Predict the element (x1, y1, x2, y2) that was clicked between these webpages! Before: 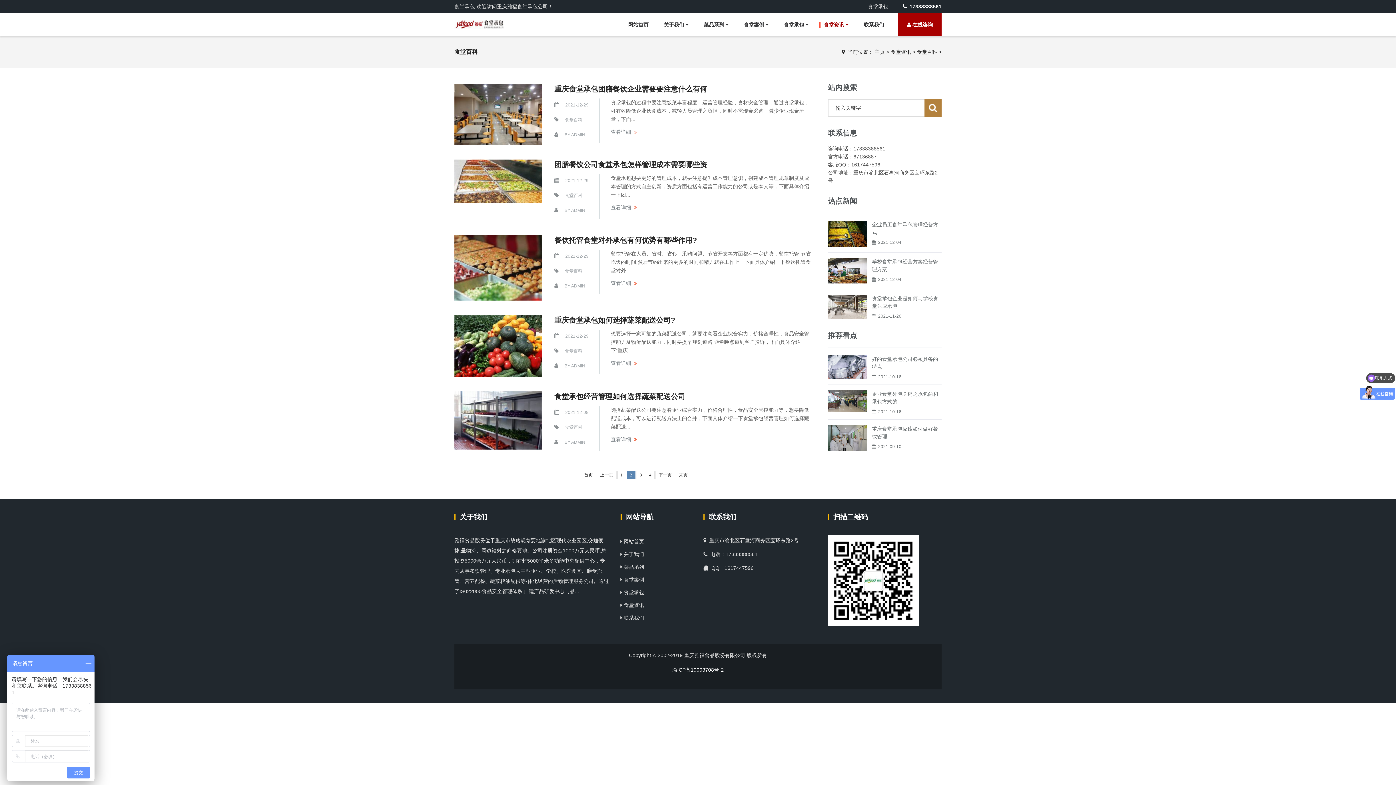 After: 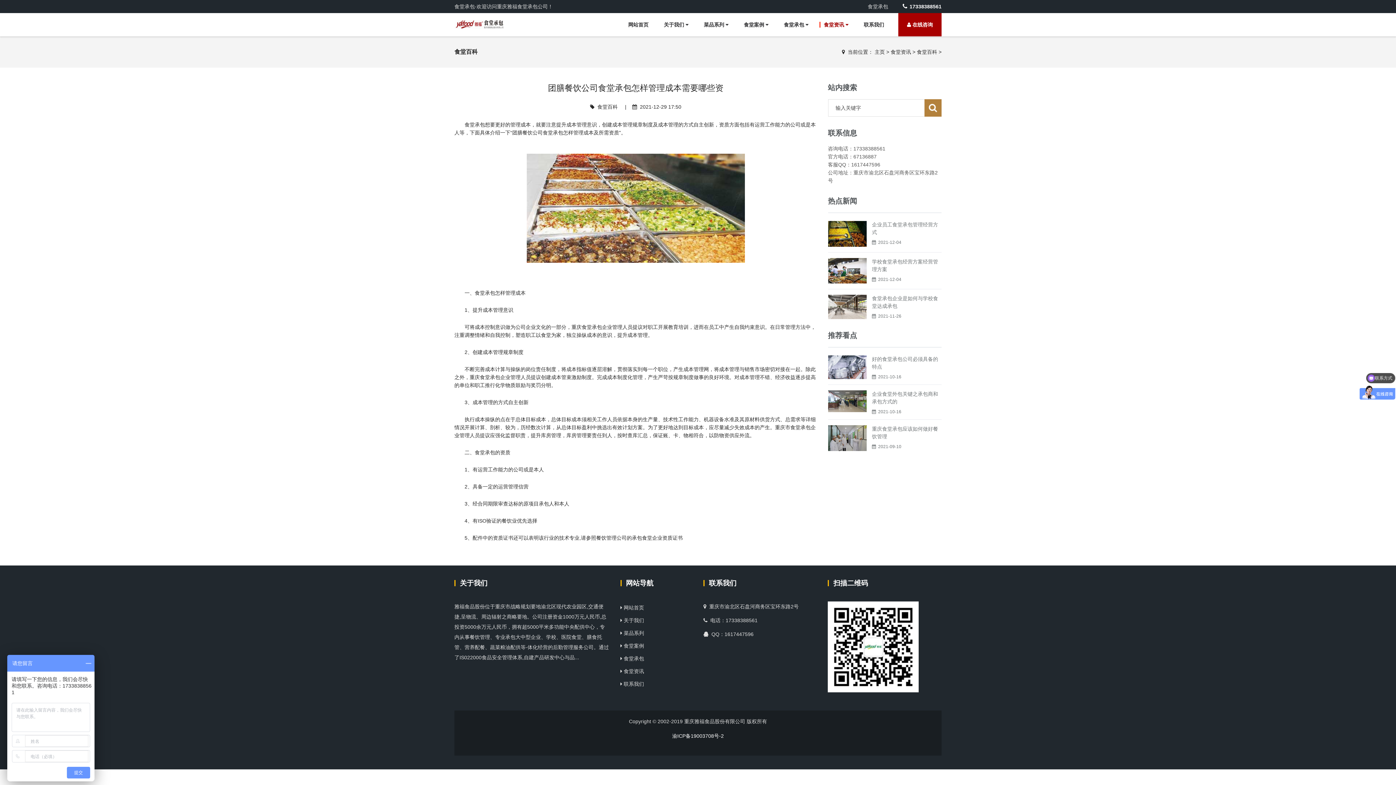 Action: label: 查看详细 bbox: (610, 204, 637, 210)